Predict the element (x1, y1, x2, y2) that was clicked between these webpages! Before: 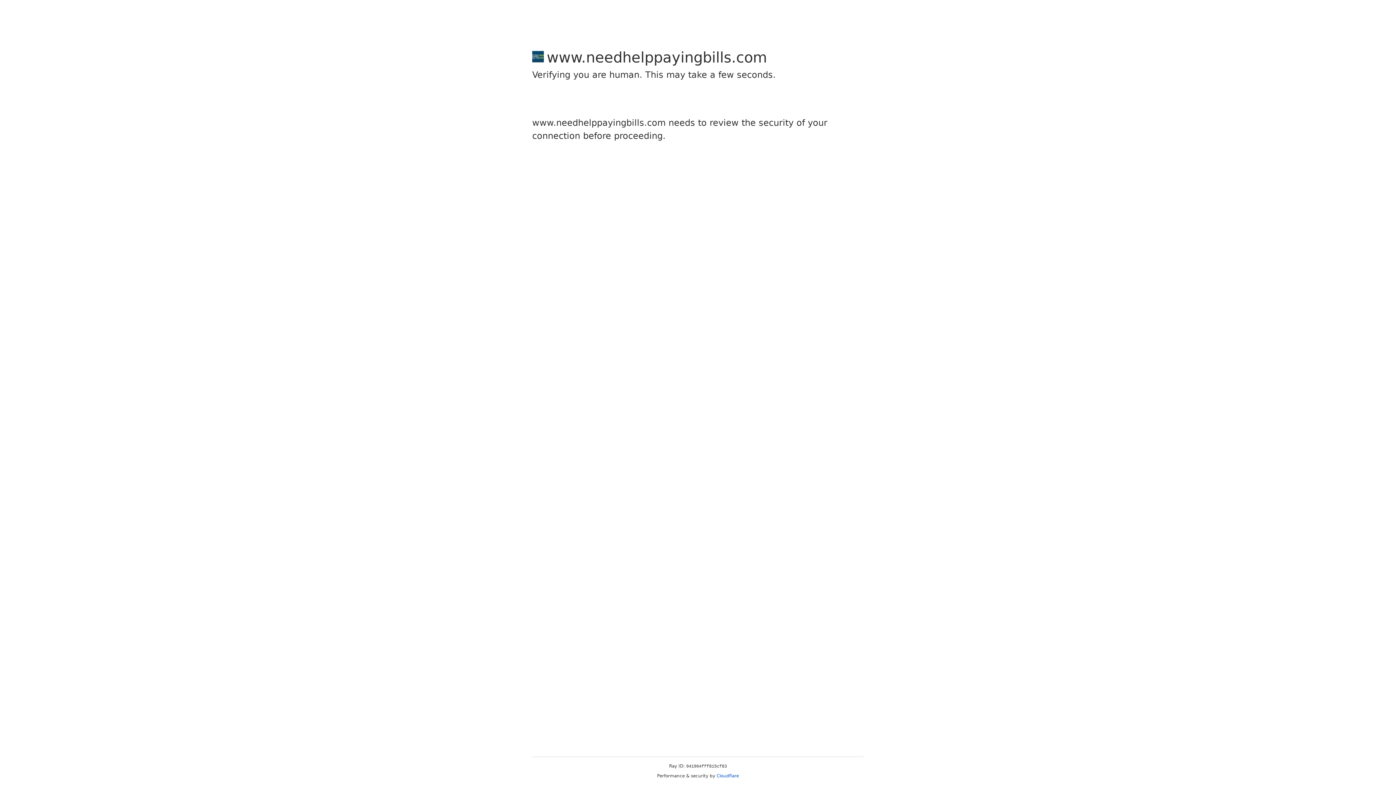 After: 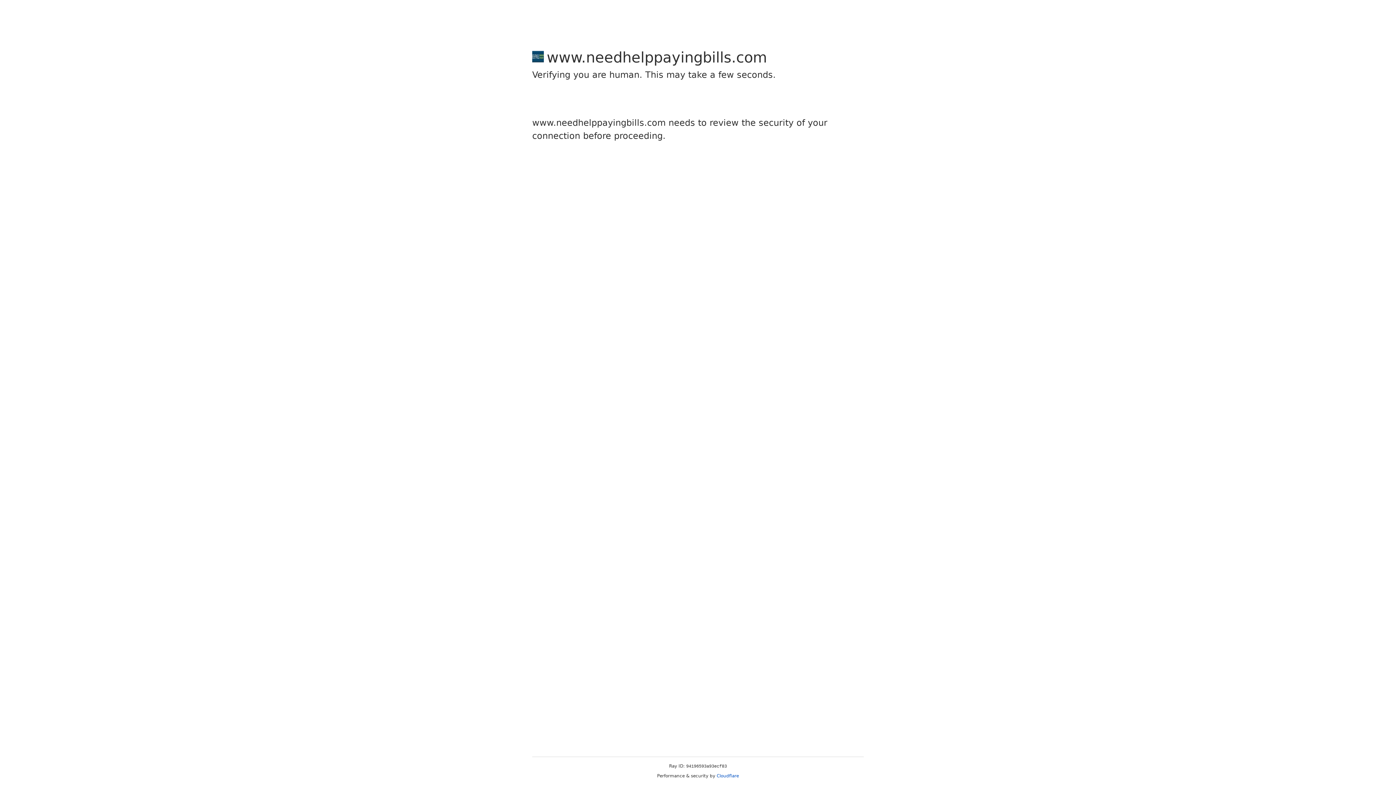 Action: label: Cloudflare bbox: (716, 773, 739, 778)